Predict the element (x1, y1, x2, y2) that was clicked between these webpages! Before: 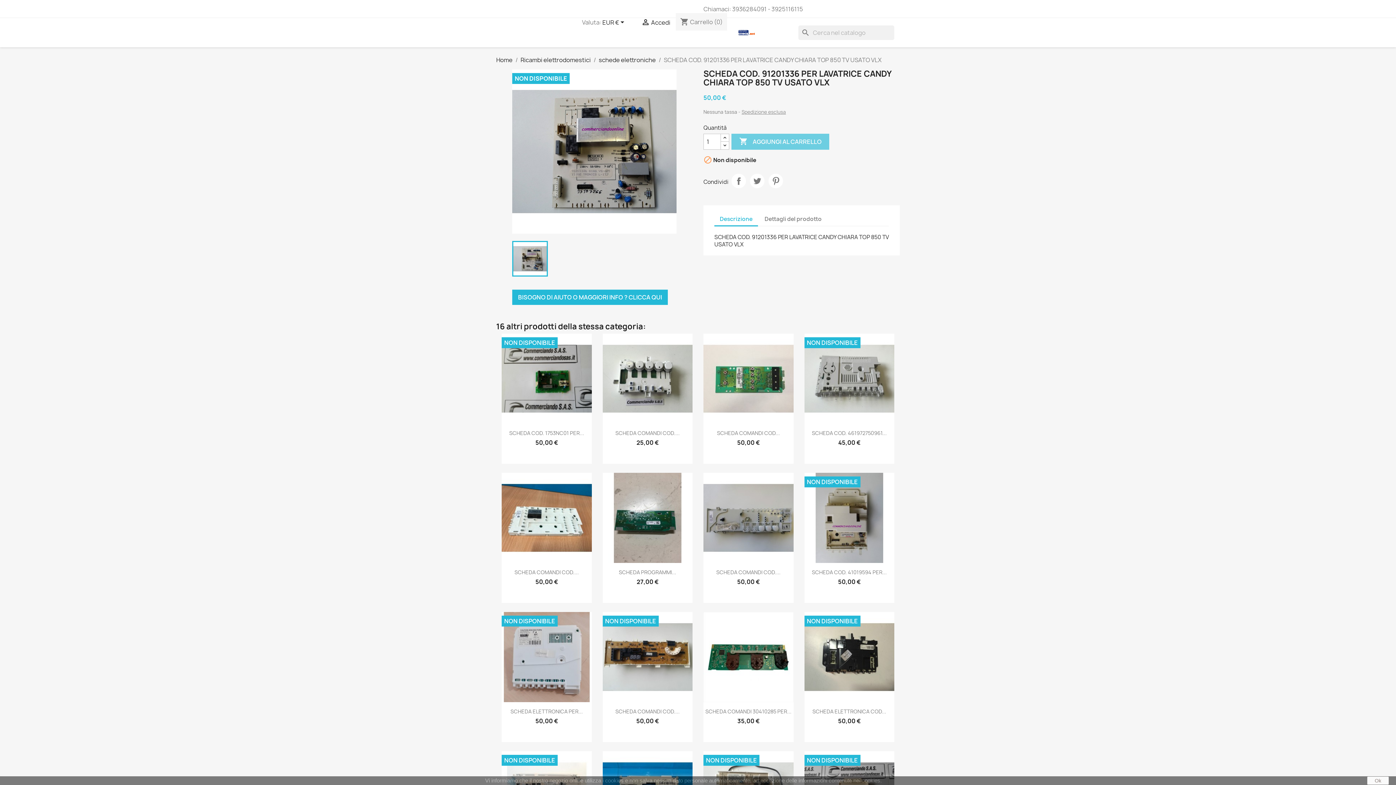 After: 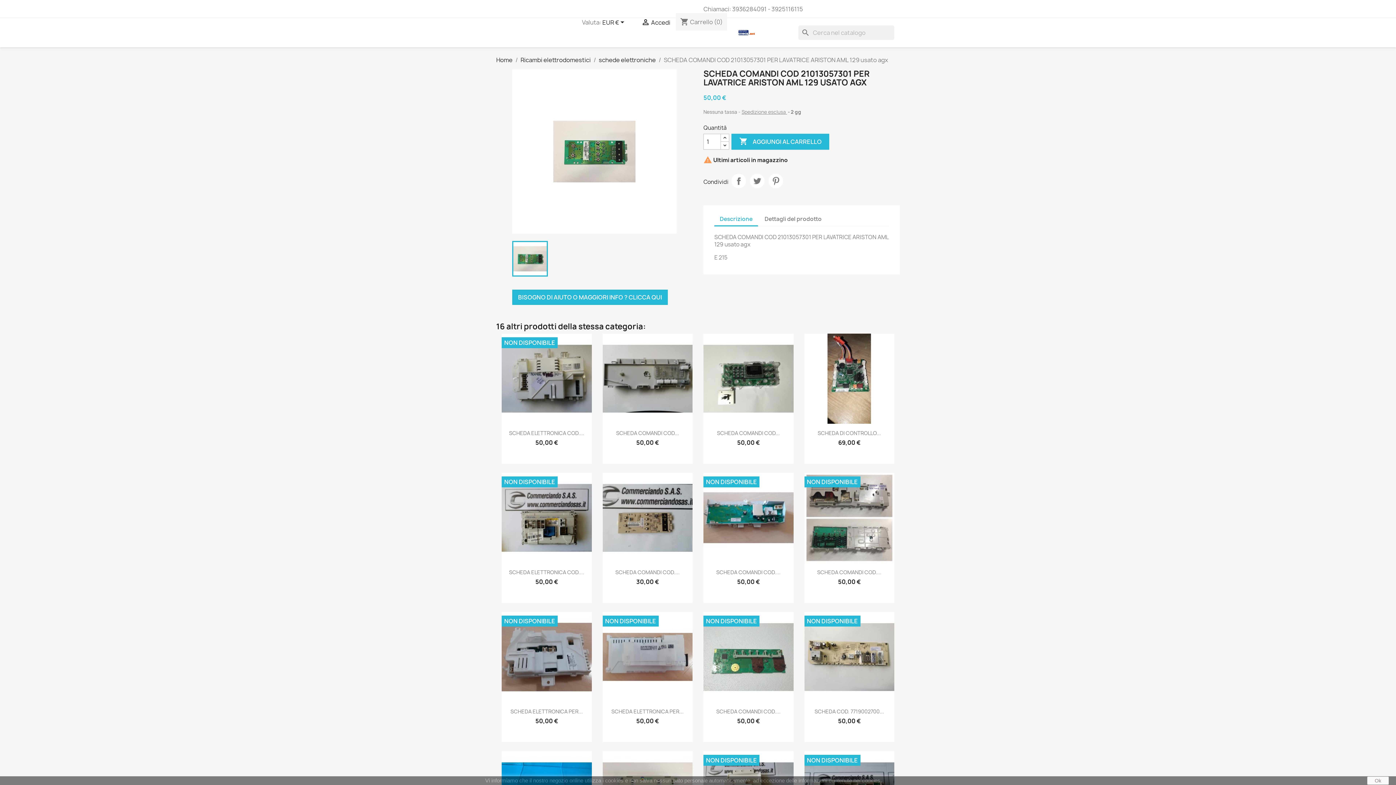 Action: label: SCHEDA COMANDI COD... bbox: (717, 429, 780, 436)